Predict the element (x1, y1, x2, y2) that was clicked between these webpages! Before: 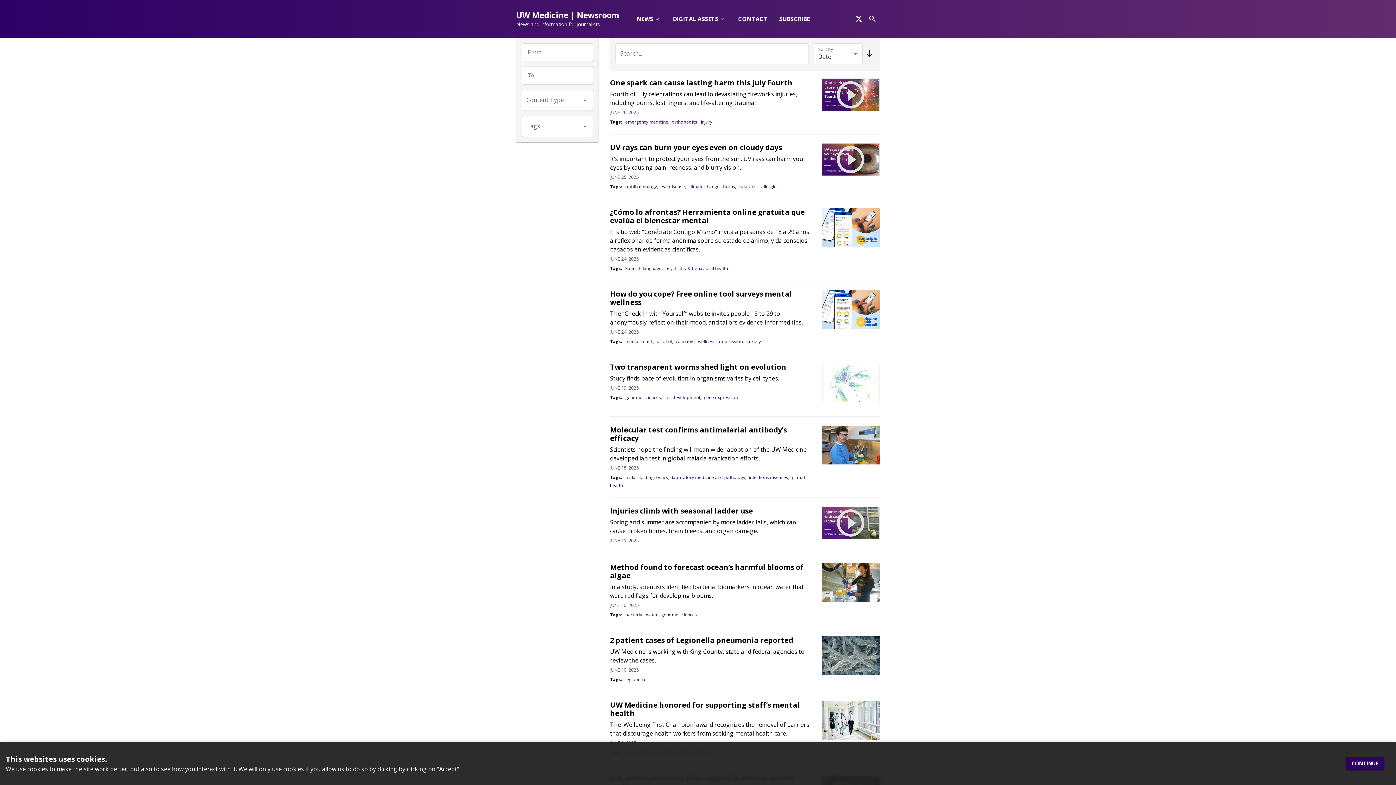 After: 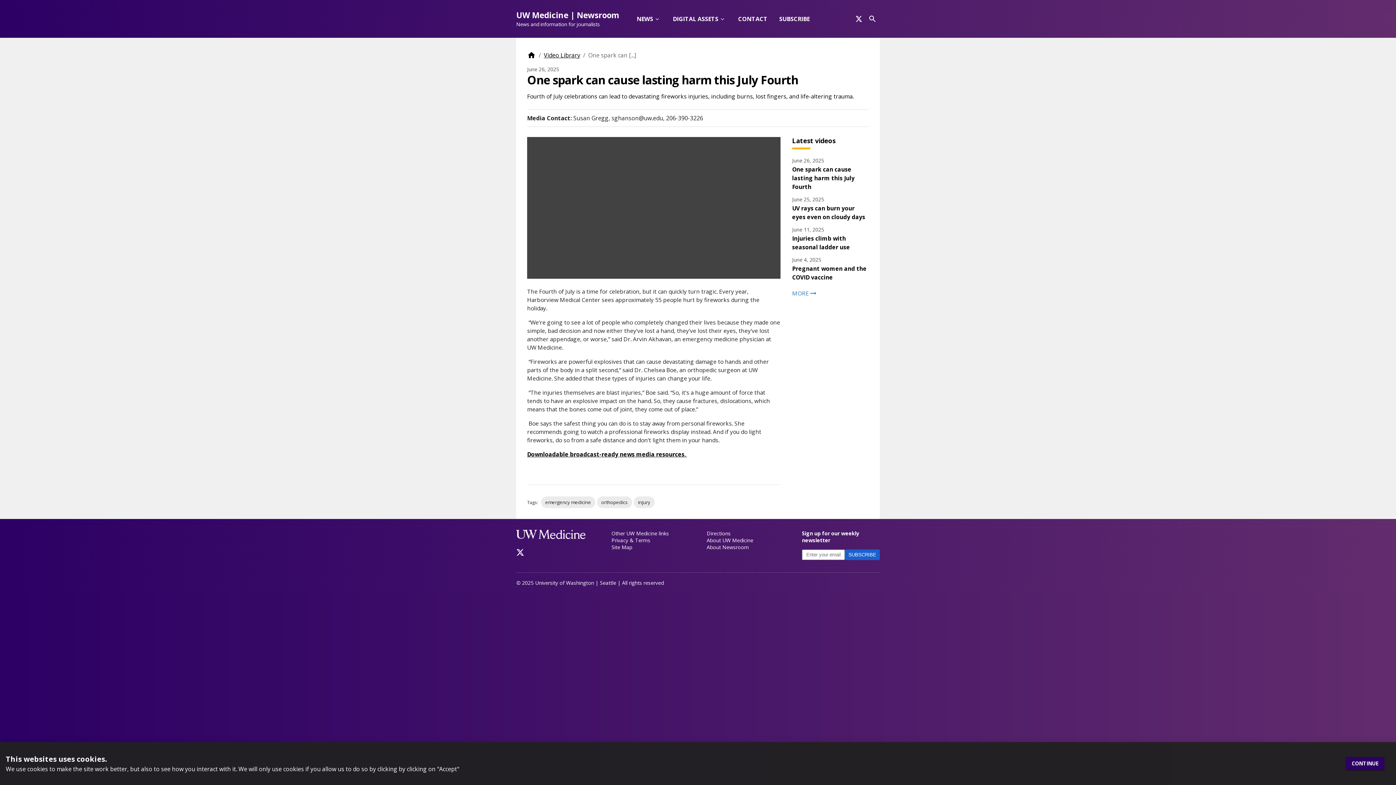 Action: bbox: (610, 78, 813, 86) label: One spark can cause lasting harm this July Fourth